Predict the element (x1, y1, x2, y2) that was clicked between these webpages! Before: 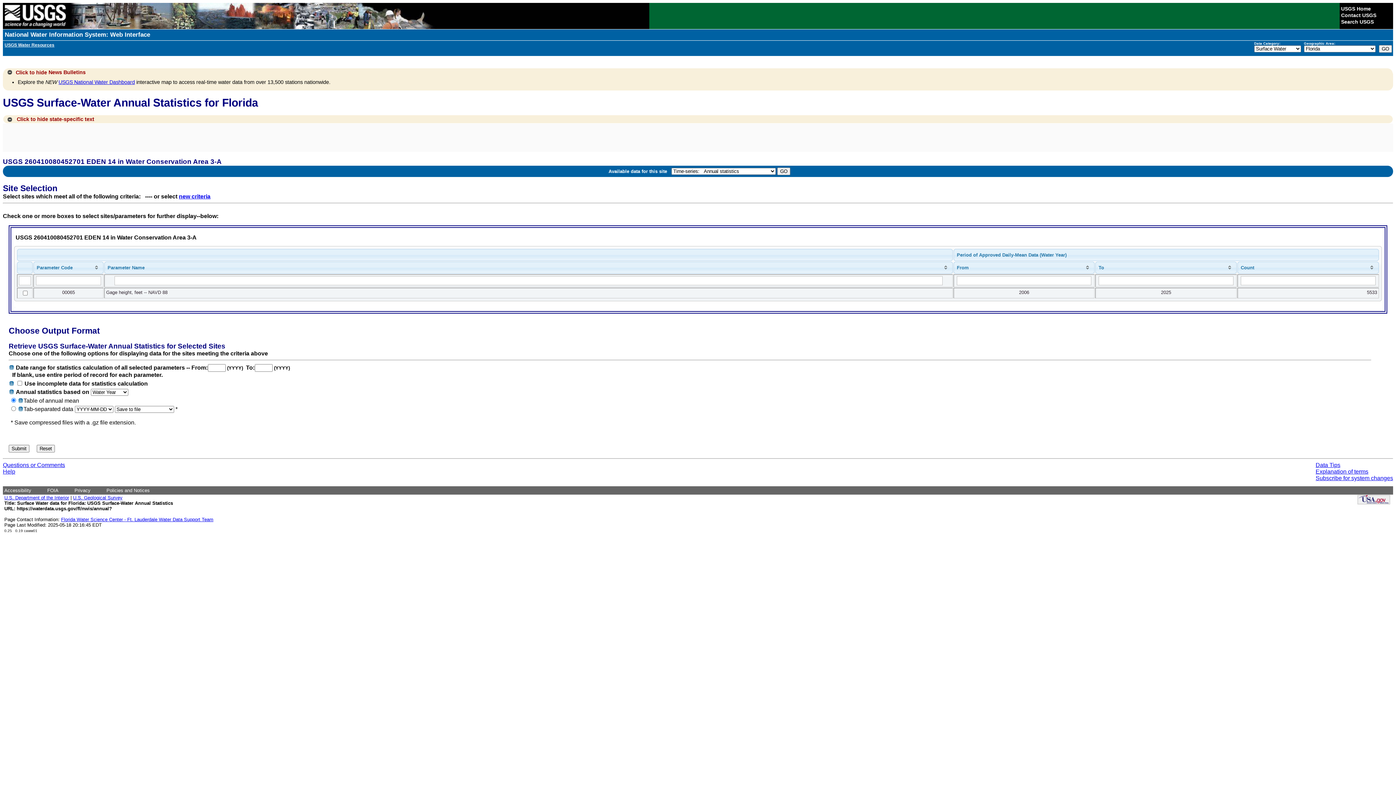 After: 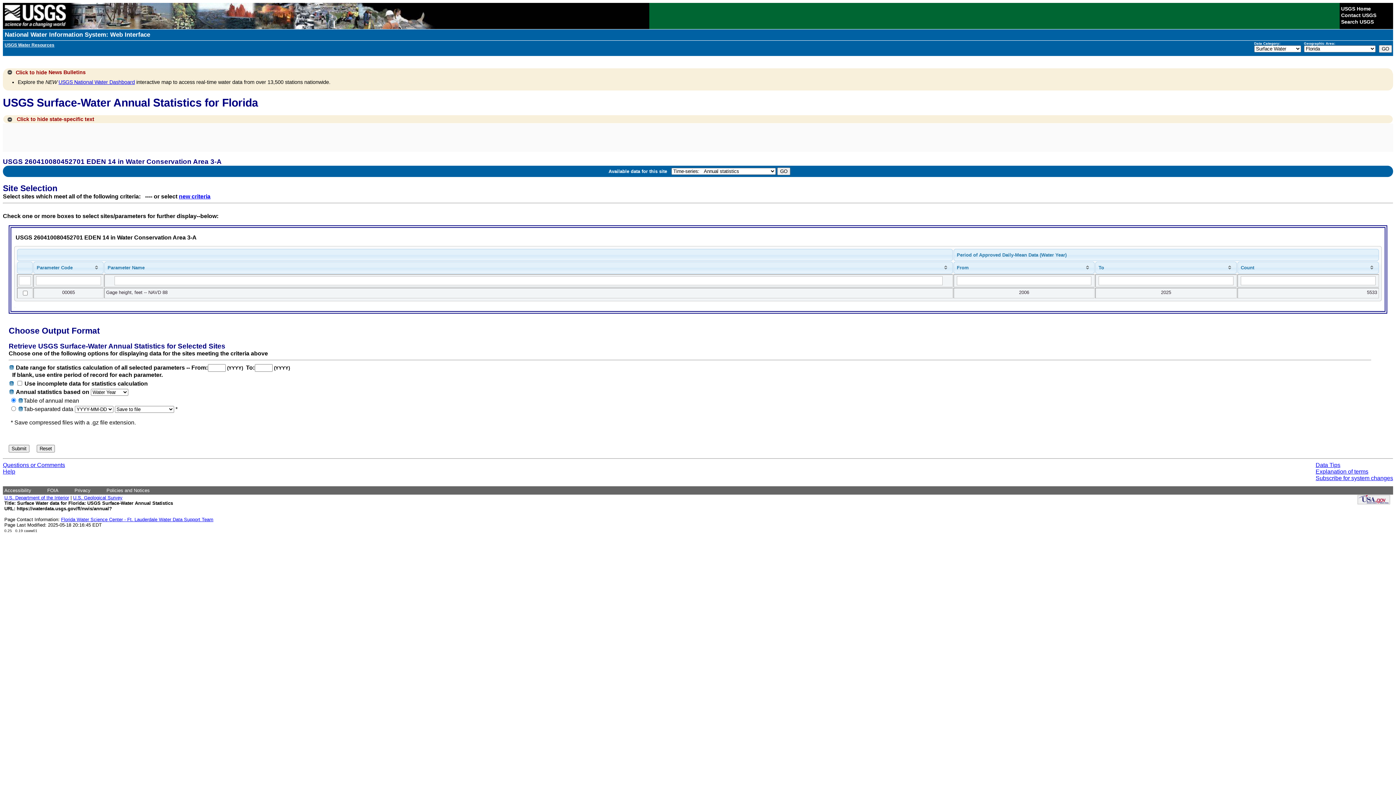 Action: bbox: (8, 319, 10, 325) label:  